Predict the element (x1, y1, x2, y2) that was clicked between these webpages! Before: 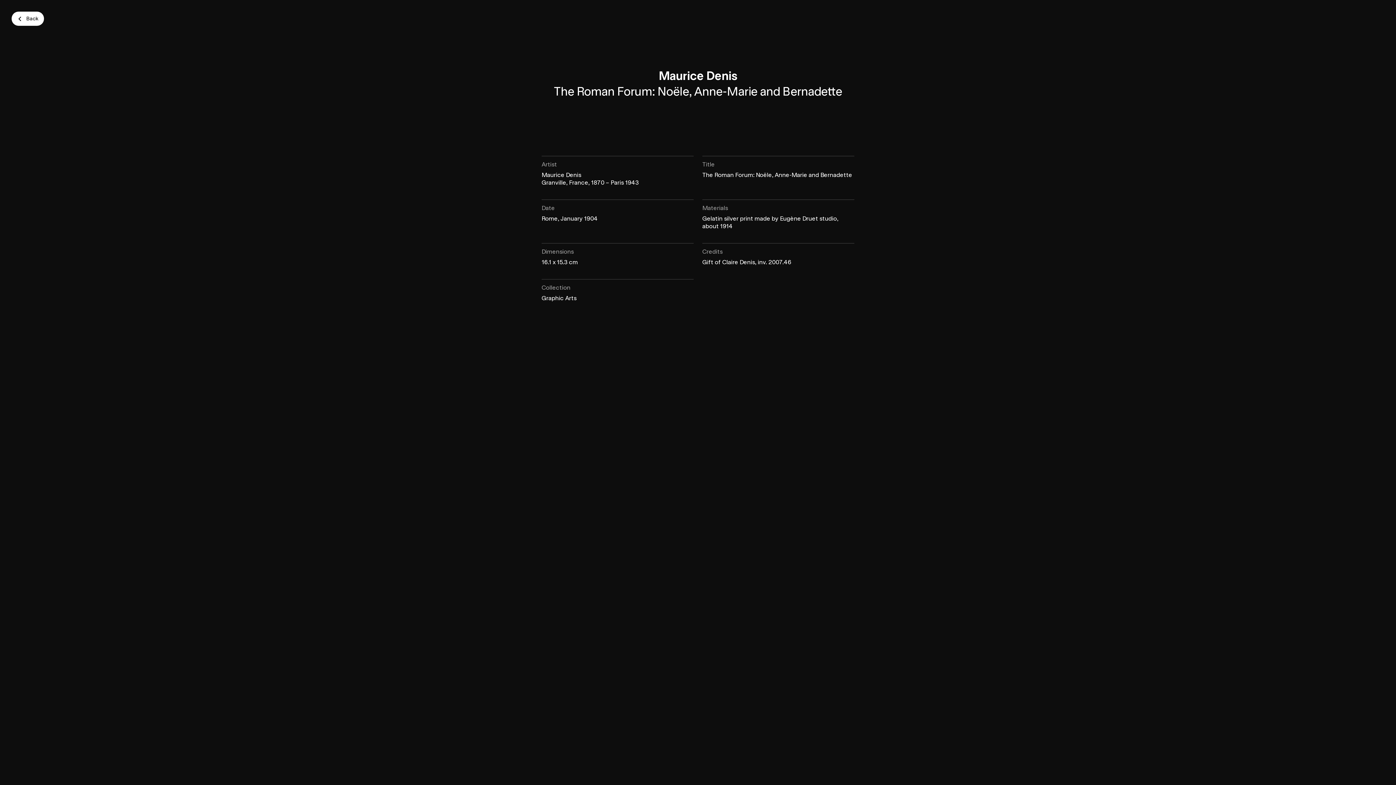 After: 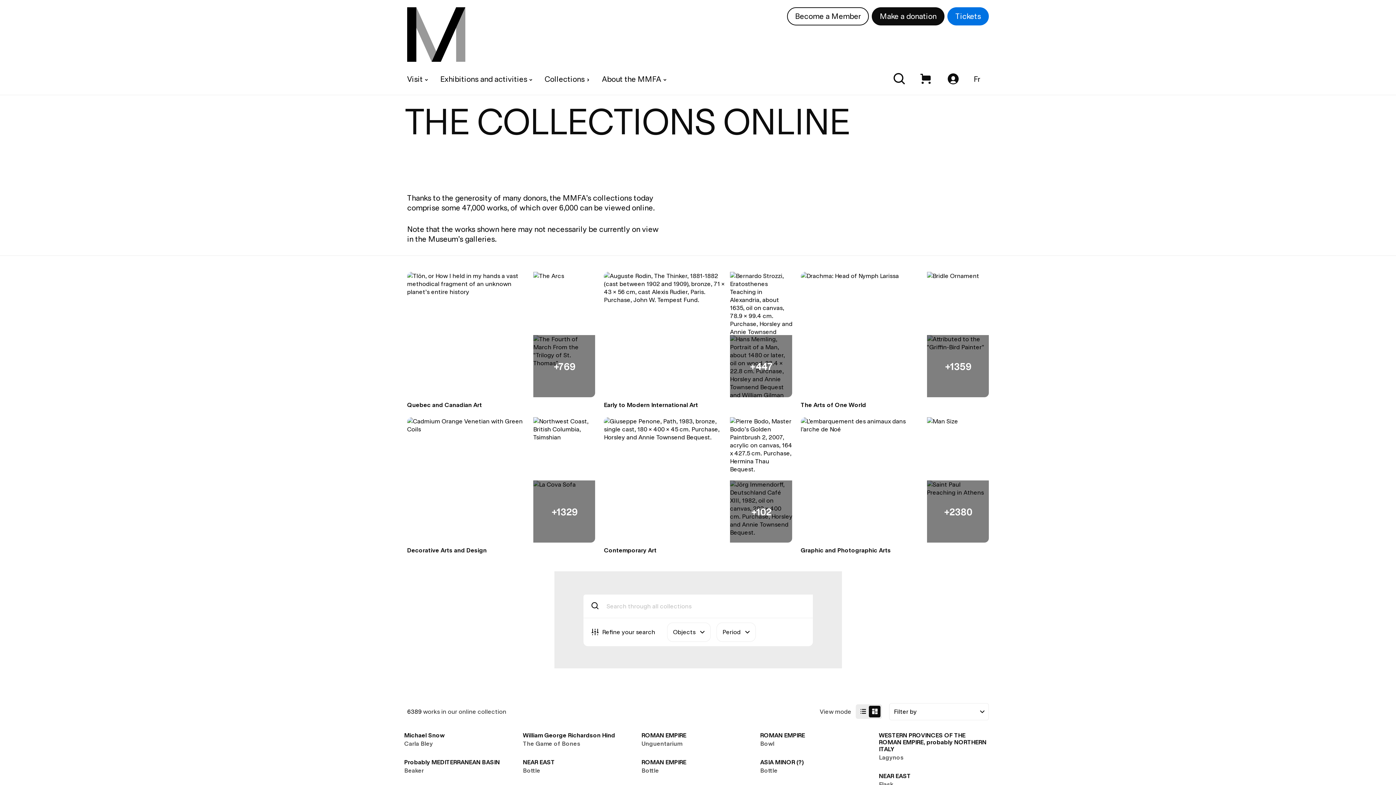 Action: label: Back bbox: (11, 11, 44, 25)